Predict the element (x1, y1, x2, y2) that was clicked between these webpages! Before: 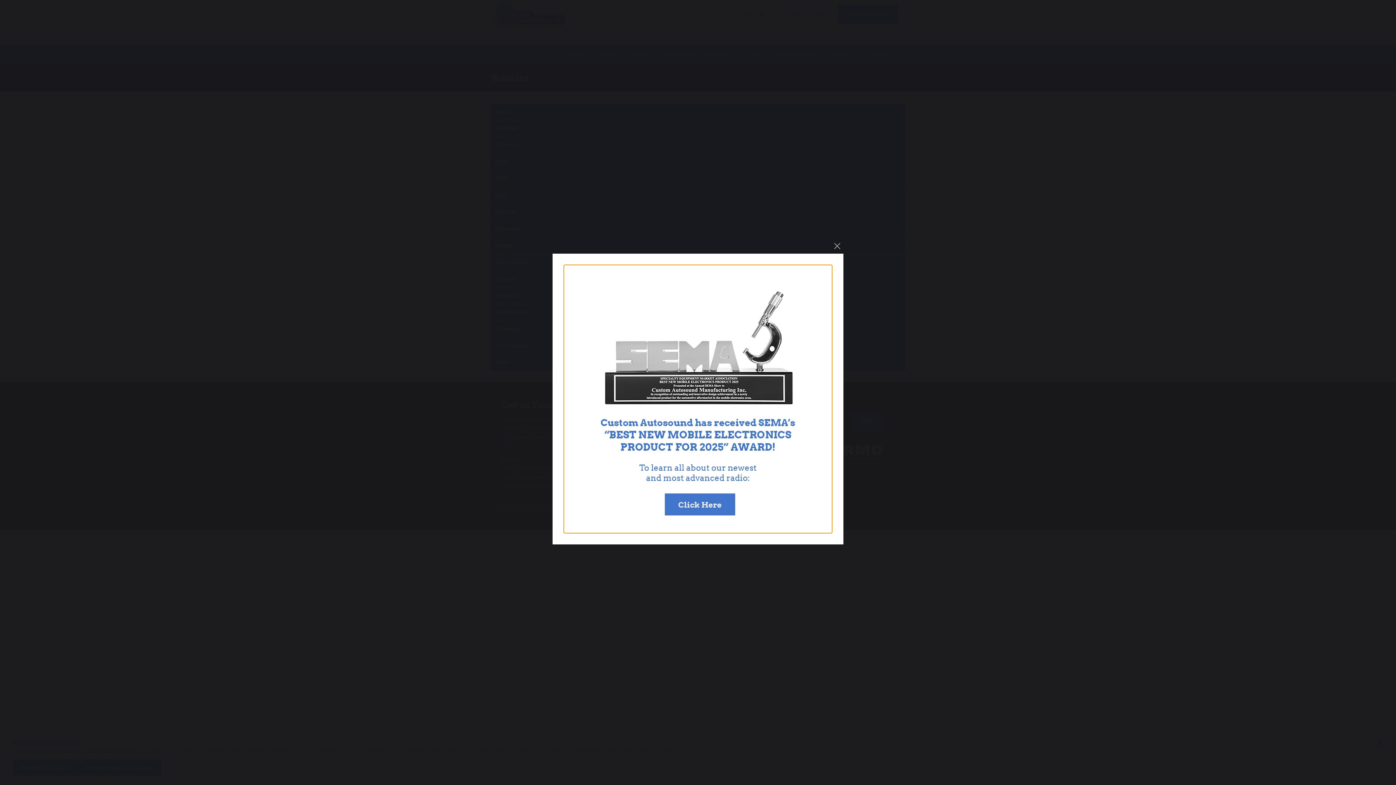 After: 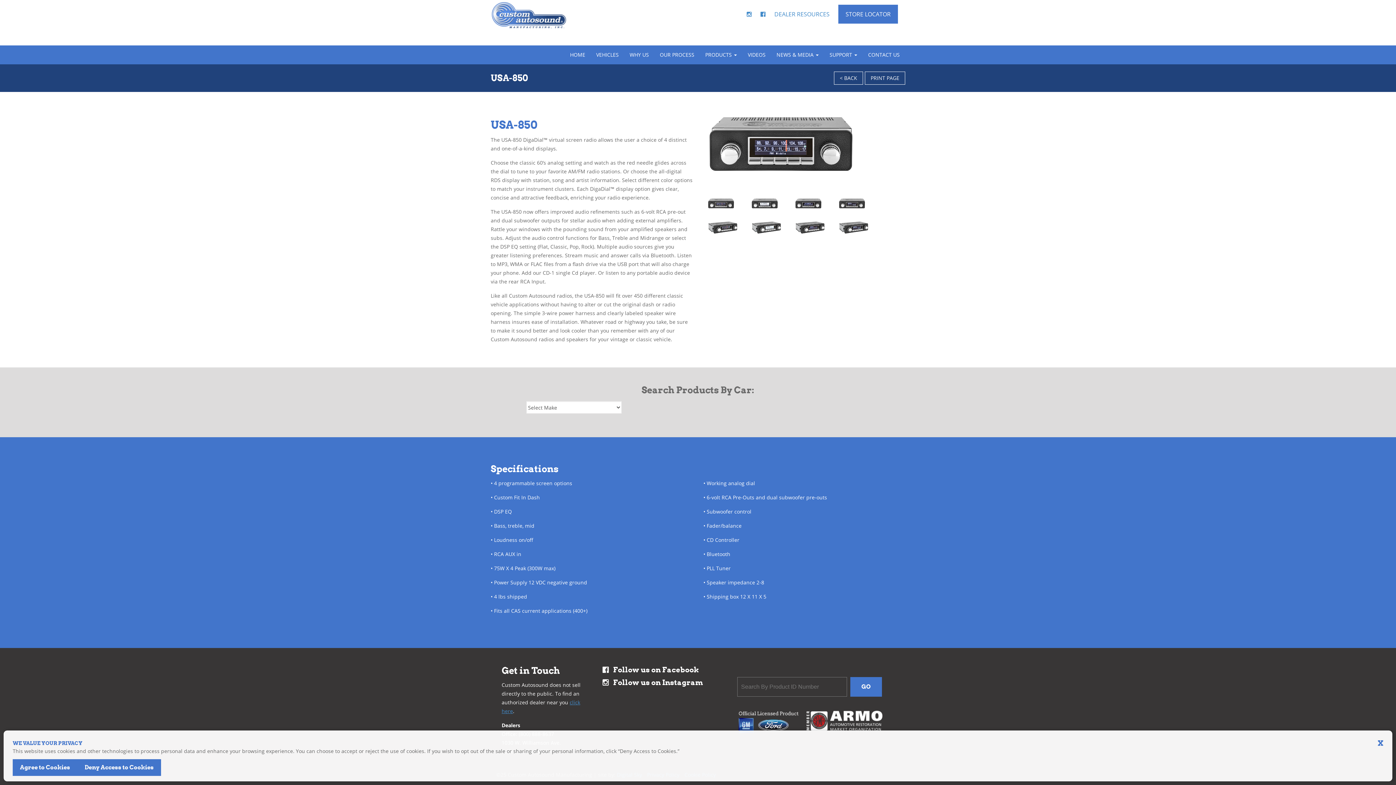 Action: bbox: (564, 265, 832, 533)